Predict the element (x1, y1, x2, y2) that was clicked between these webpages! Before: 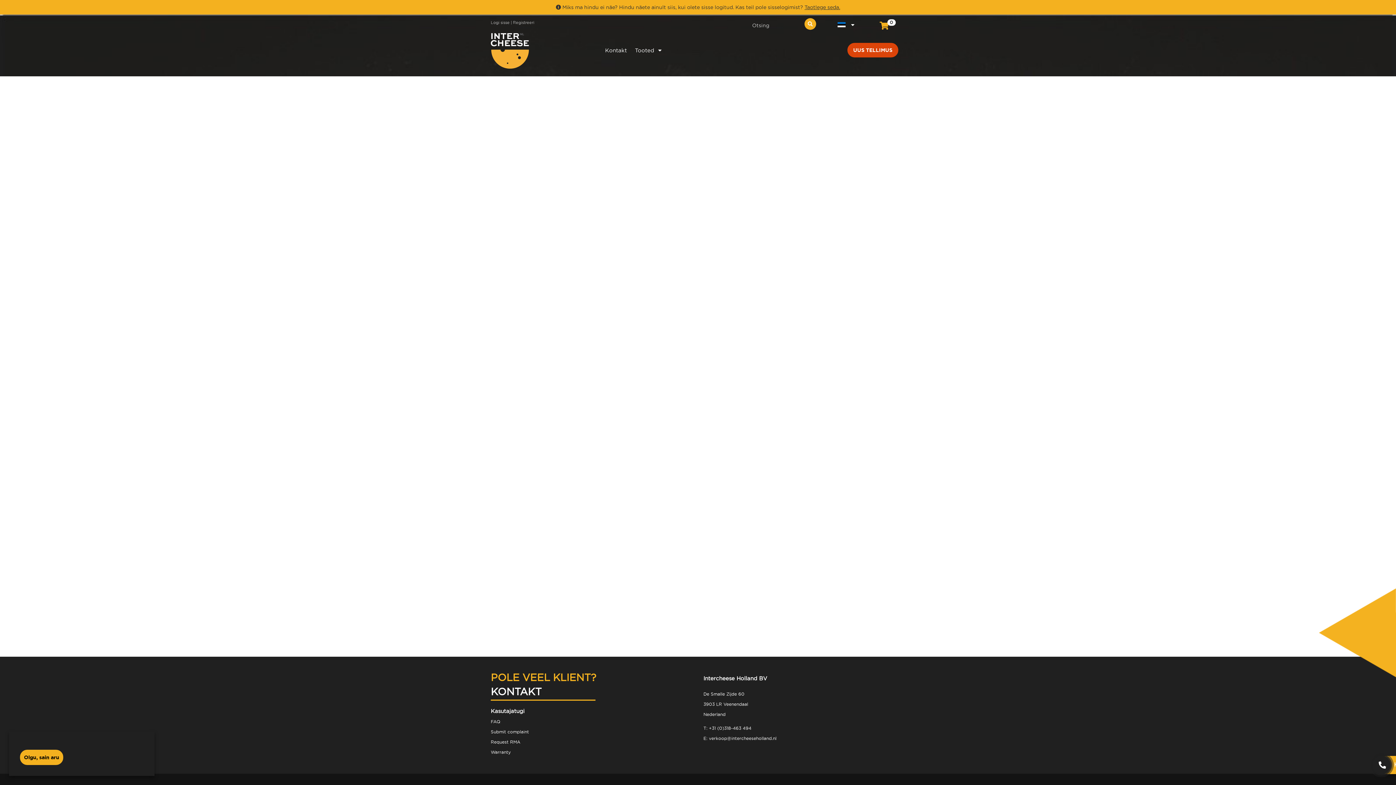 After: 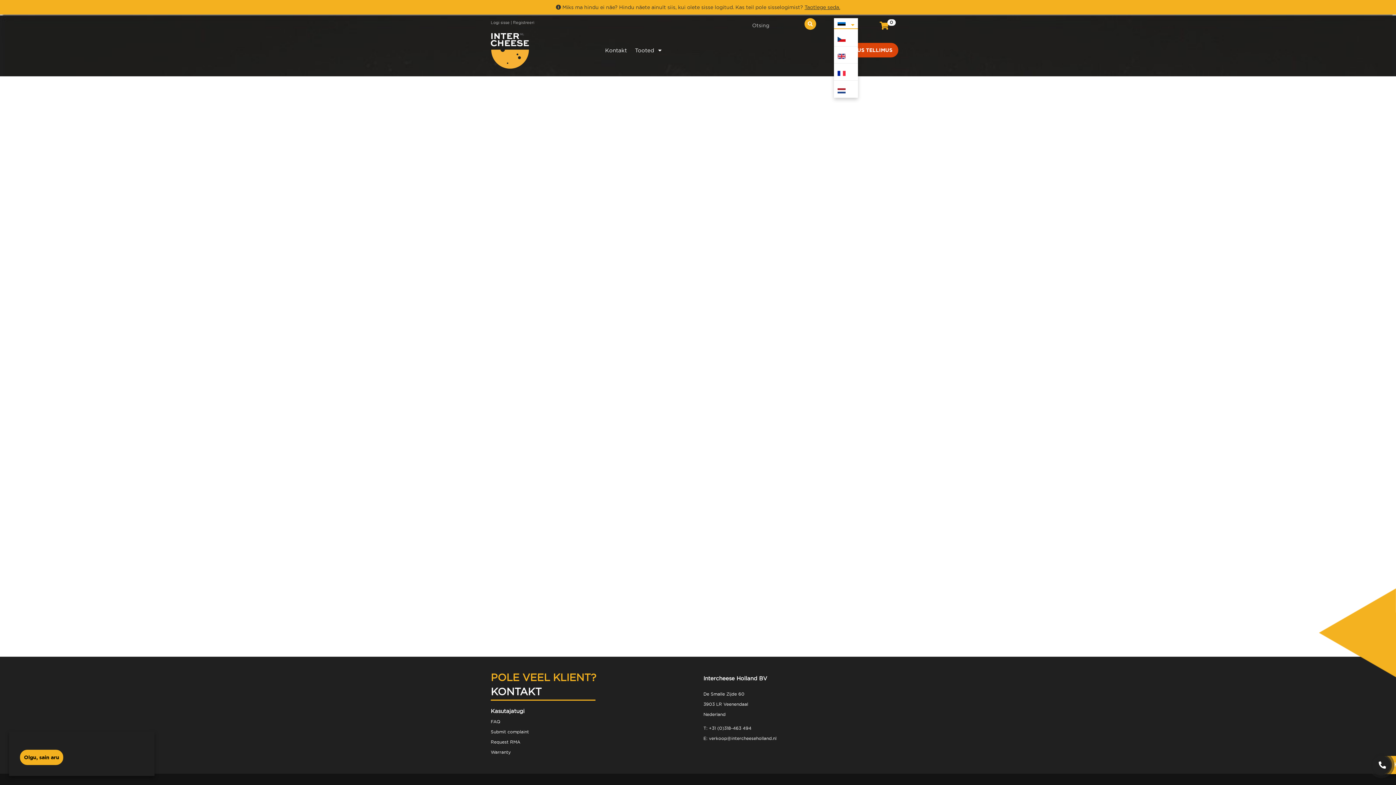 Action: bbox: (834, 18, 858, 29)